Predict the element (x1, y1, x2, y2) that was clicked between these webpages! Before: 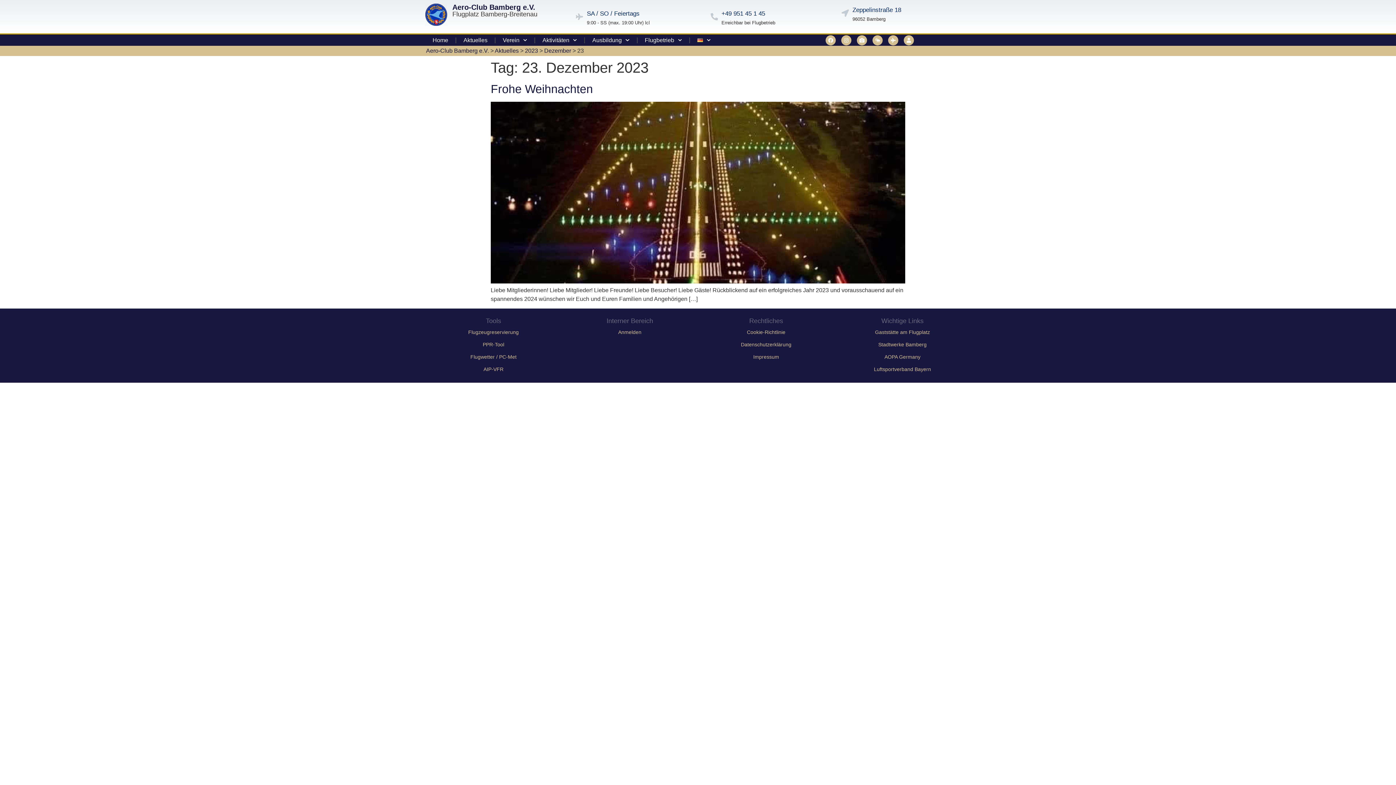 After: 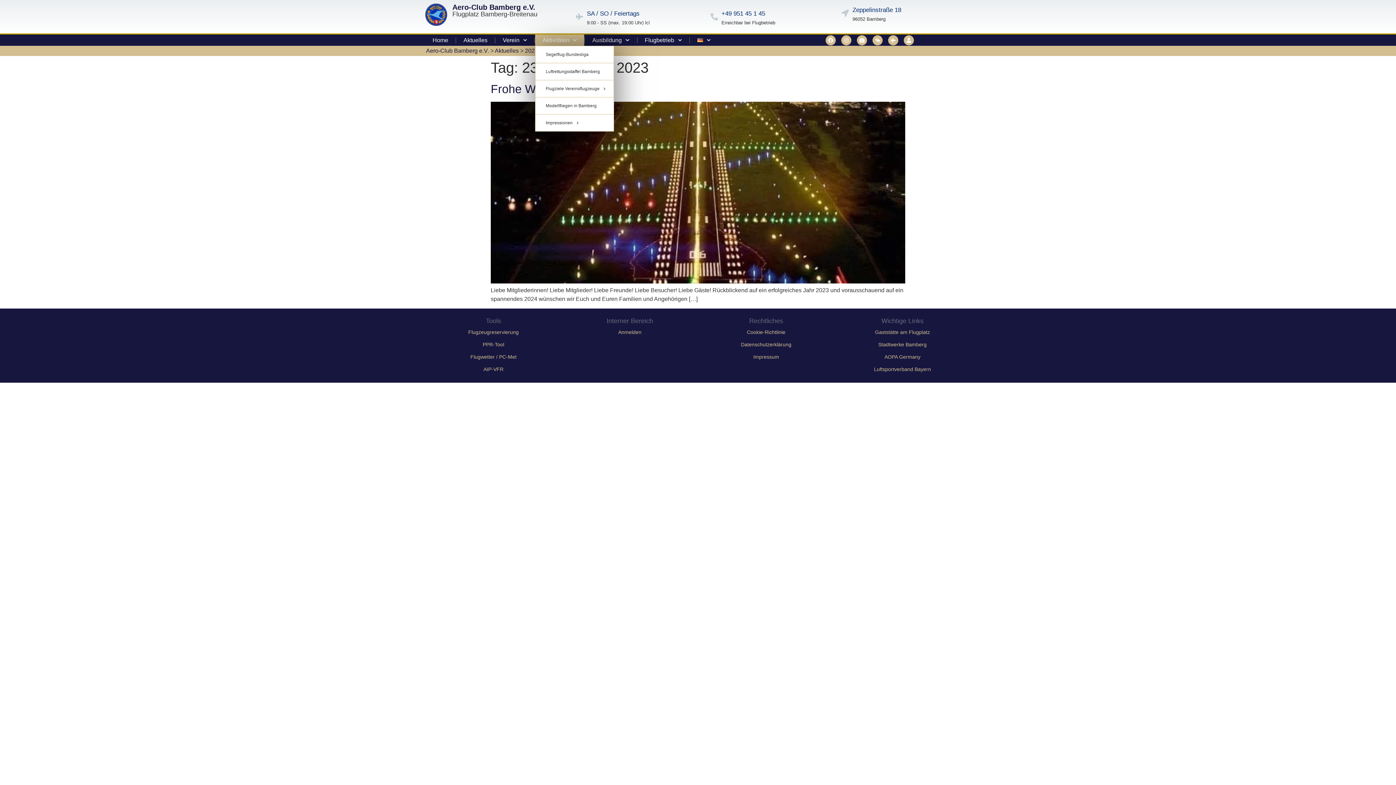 Action: bbox: (535, 34, 584, 45) label: Aktivitäten